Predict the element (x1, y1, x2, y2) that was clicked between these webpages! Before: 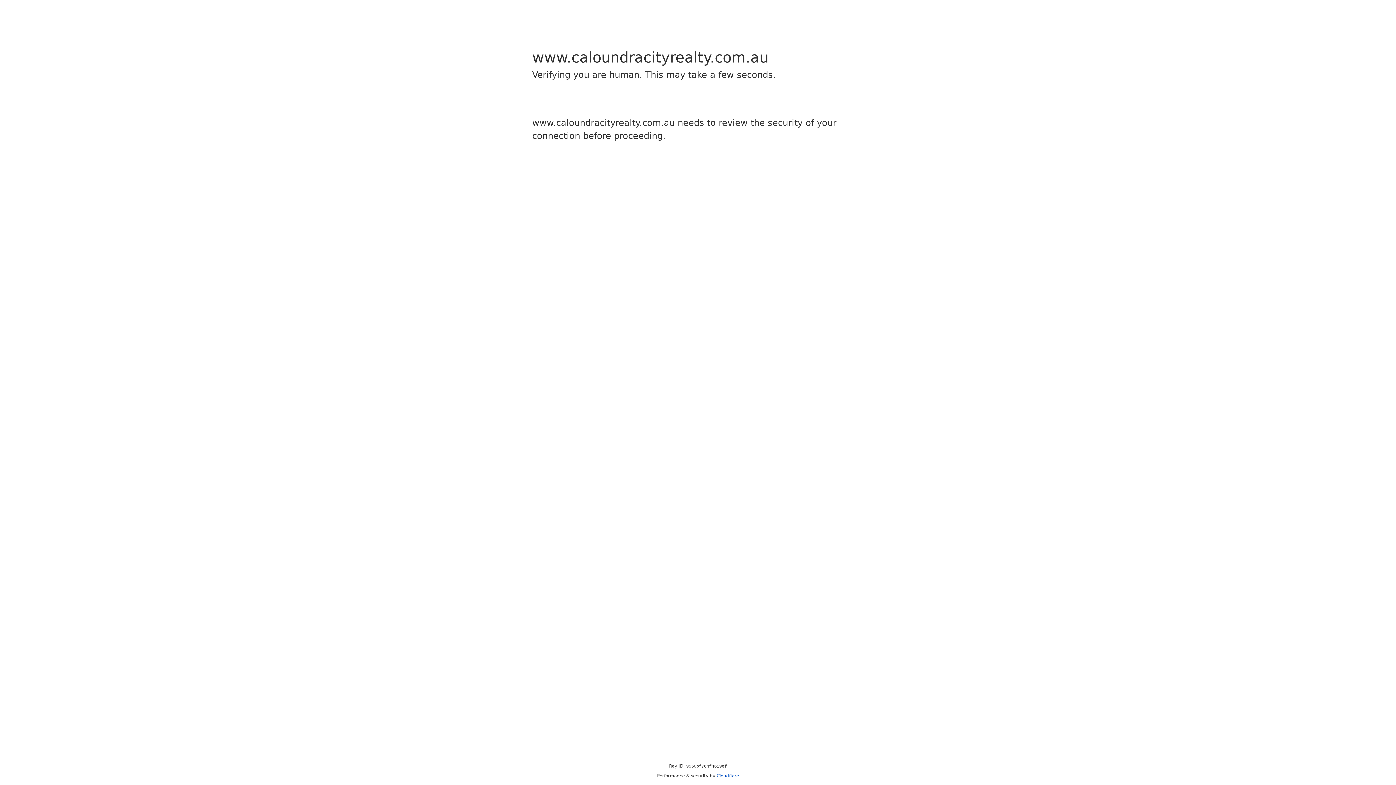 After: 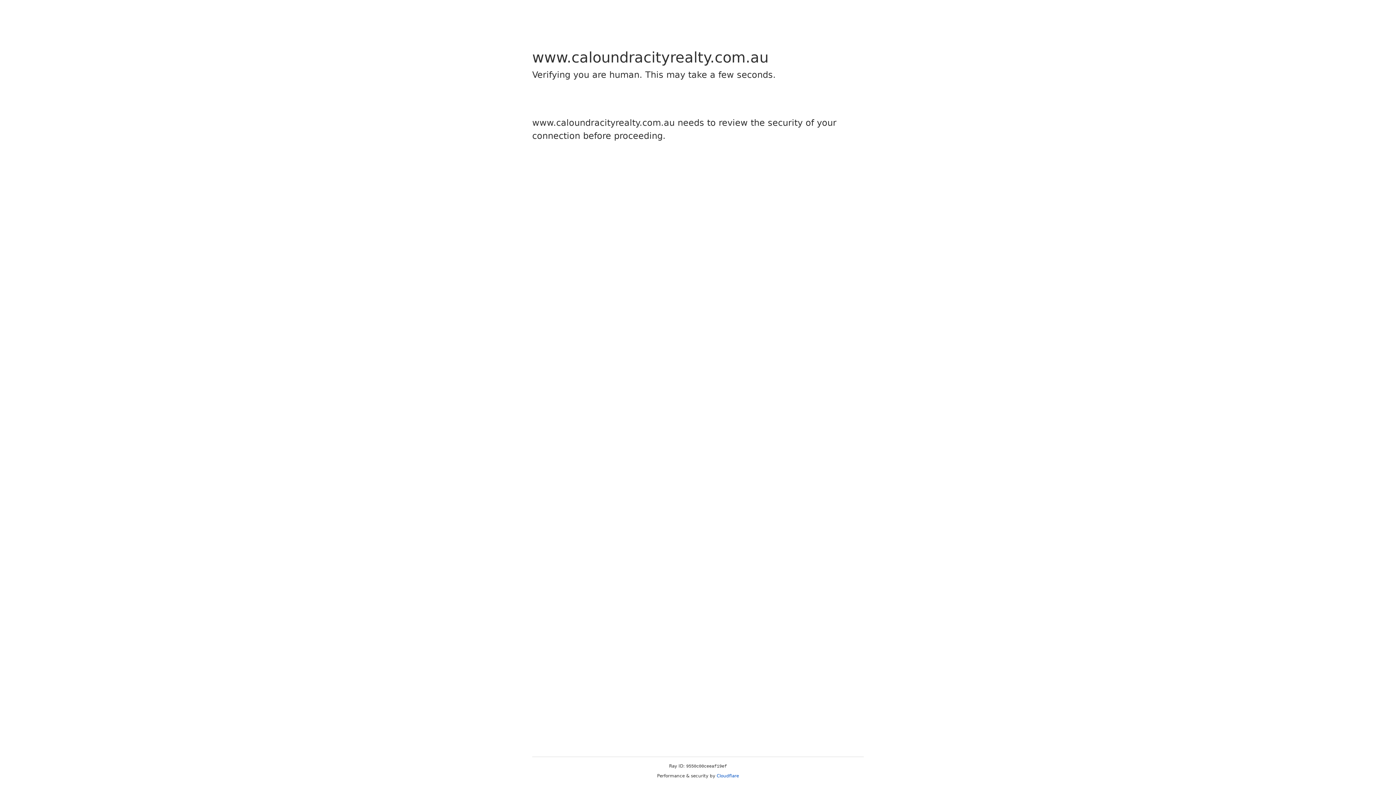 Action: label: Cloudflare bbox: (716, 773, 739, 778)